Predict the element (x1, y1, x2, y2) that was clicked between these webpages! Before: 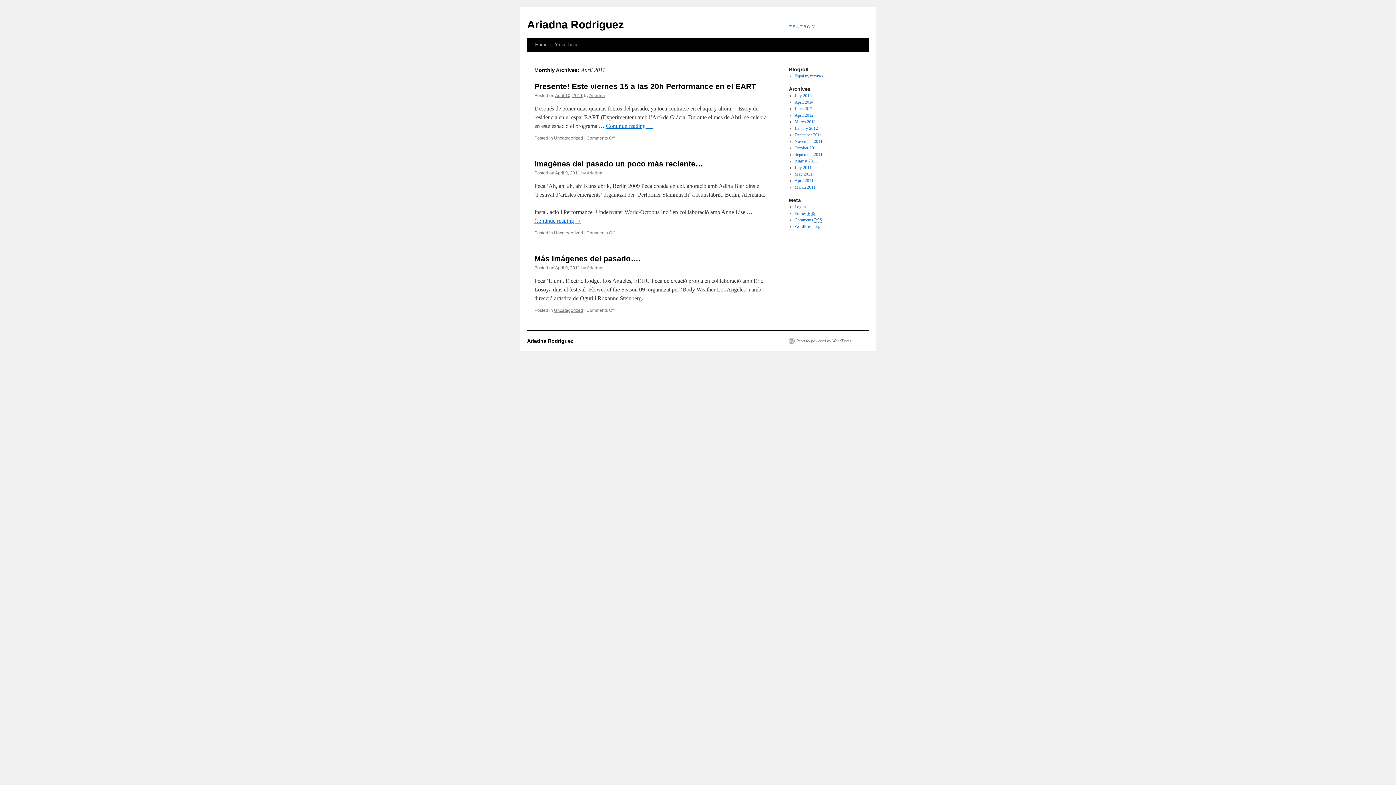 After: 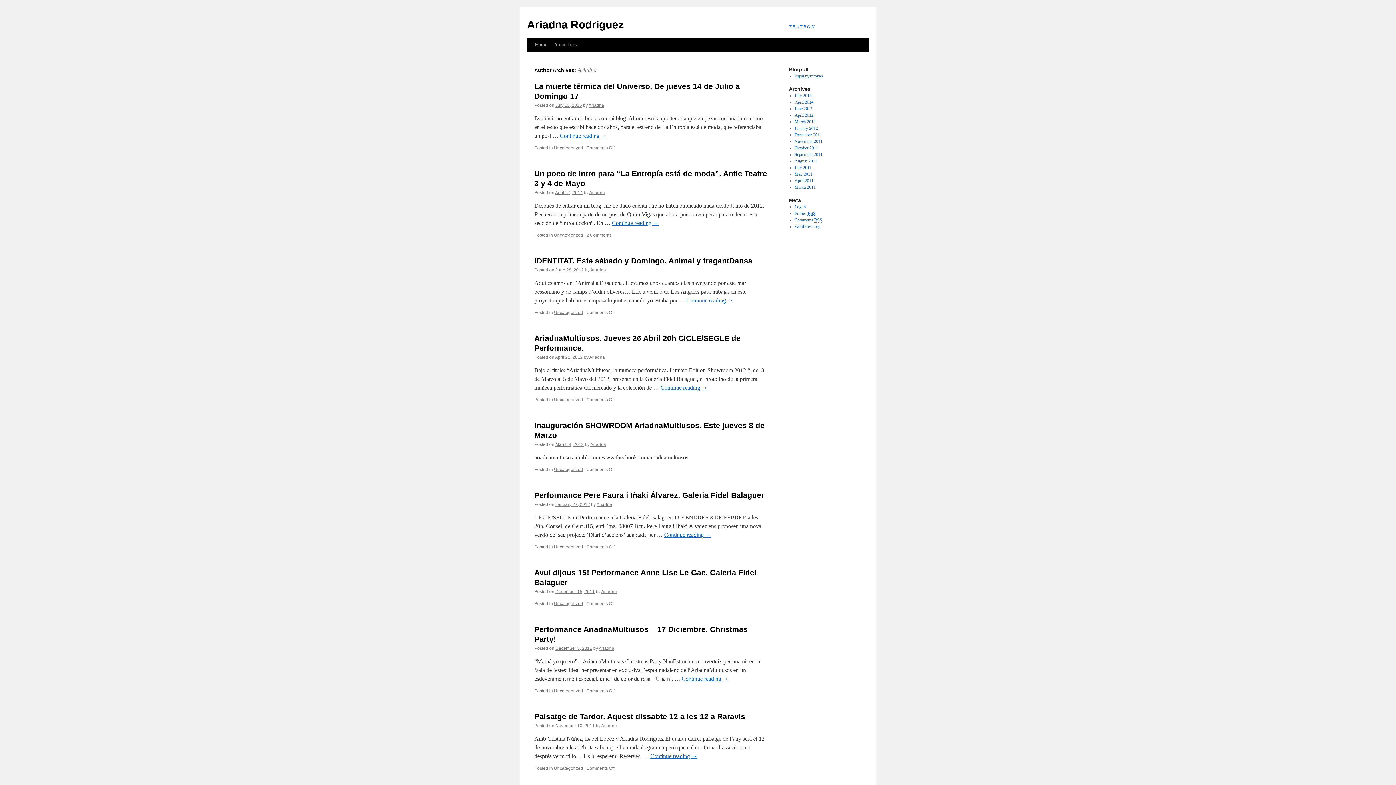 Action: label: Ariadna bbox: (589, 93, 605, 98)